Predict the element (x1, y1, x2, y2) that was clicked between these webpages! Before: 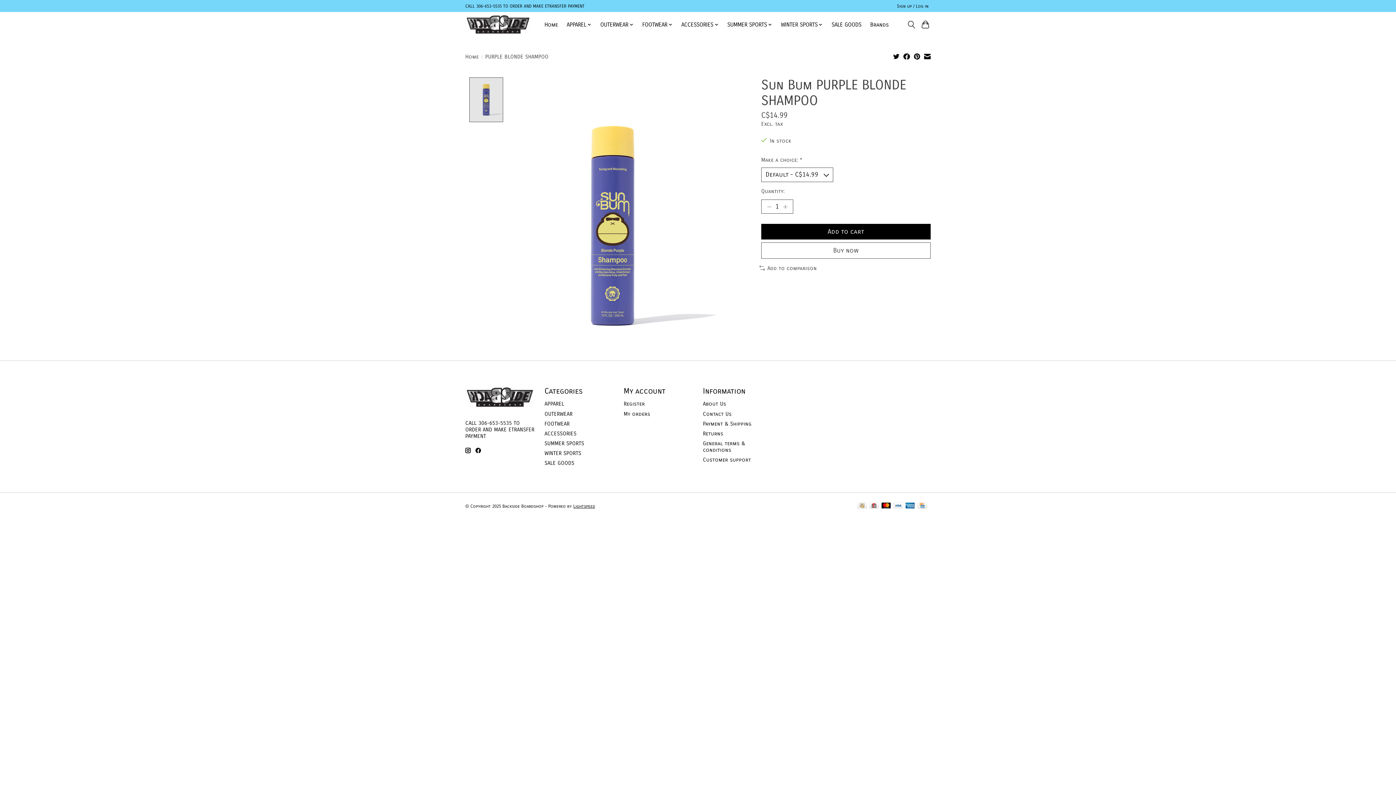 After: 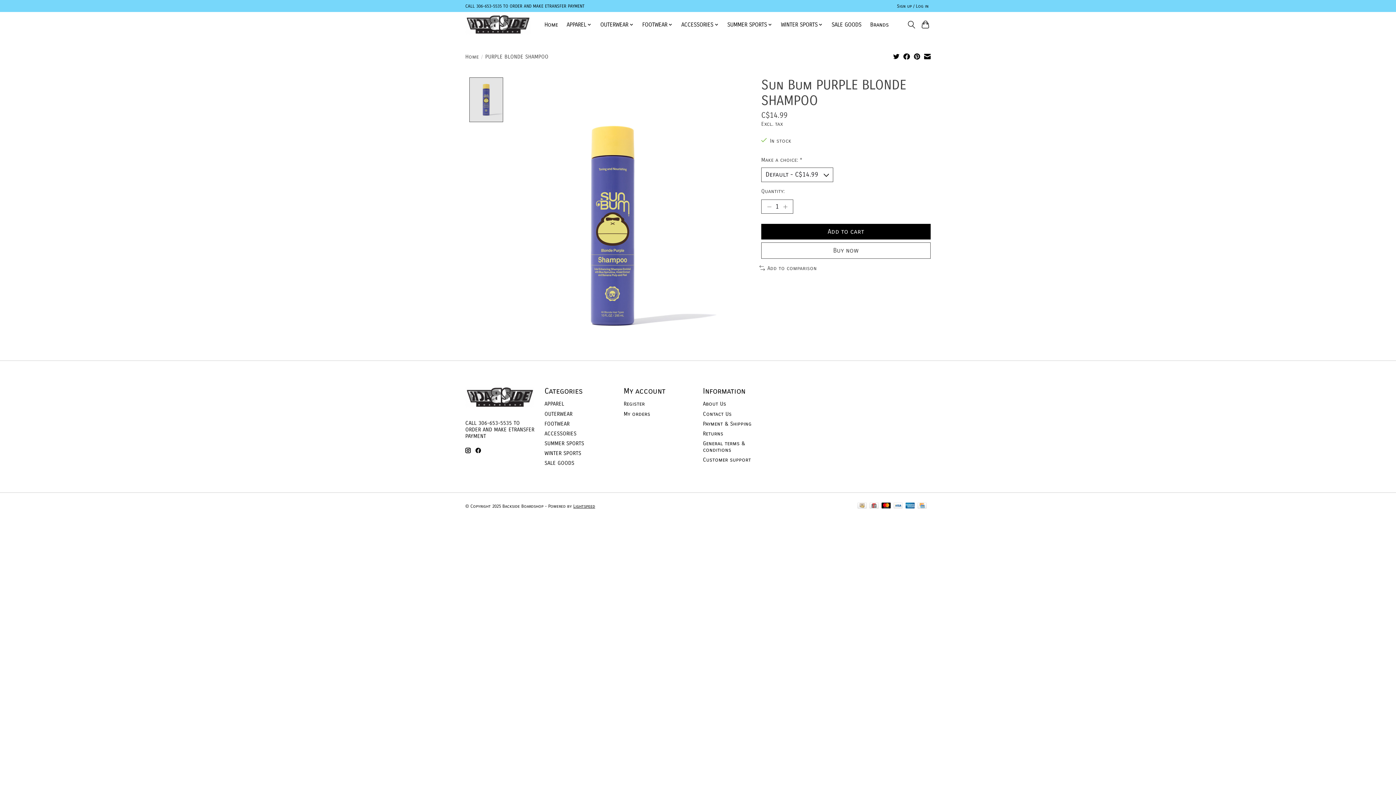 Action: bbox: (914, 53, 920, 61)